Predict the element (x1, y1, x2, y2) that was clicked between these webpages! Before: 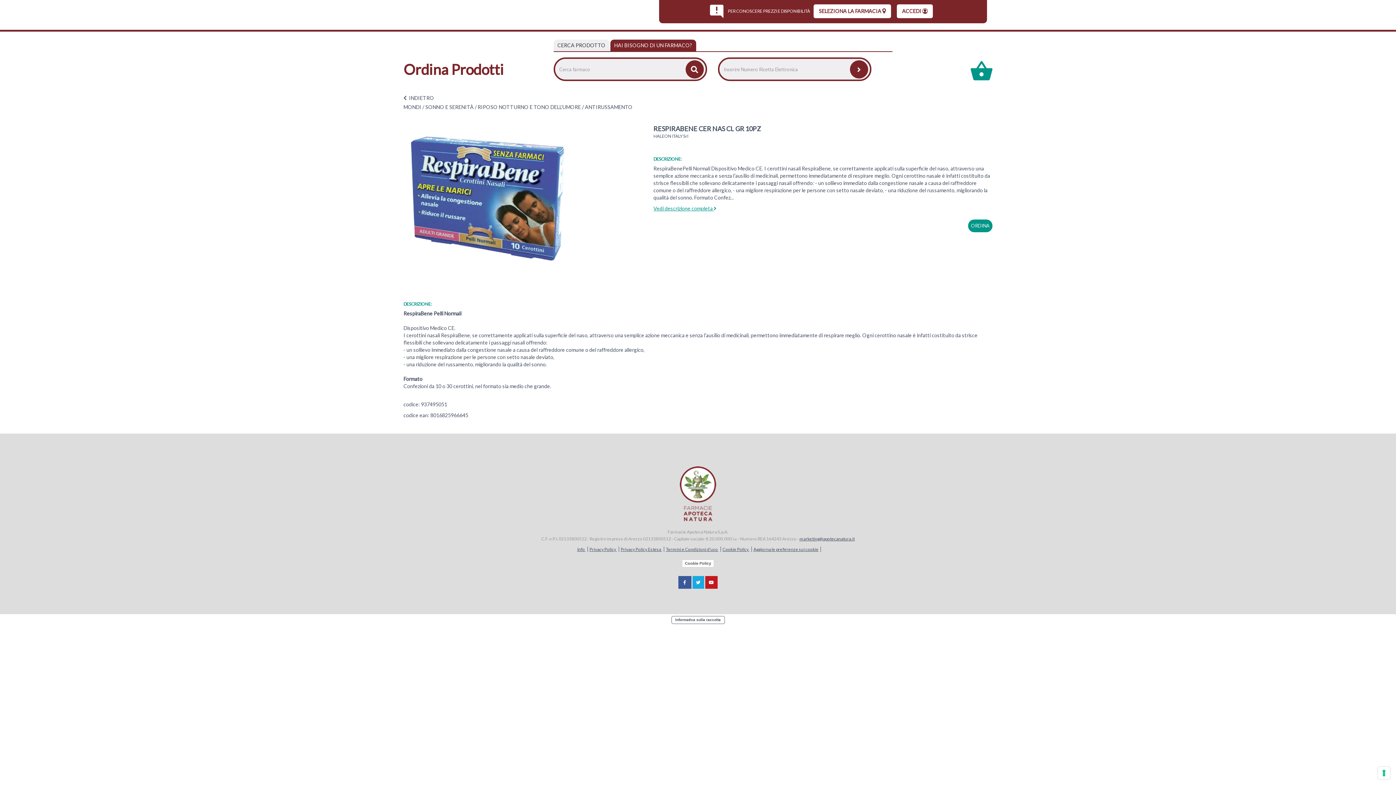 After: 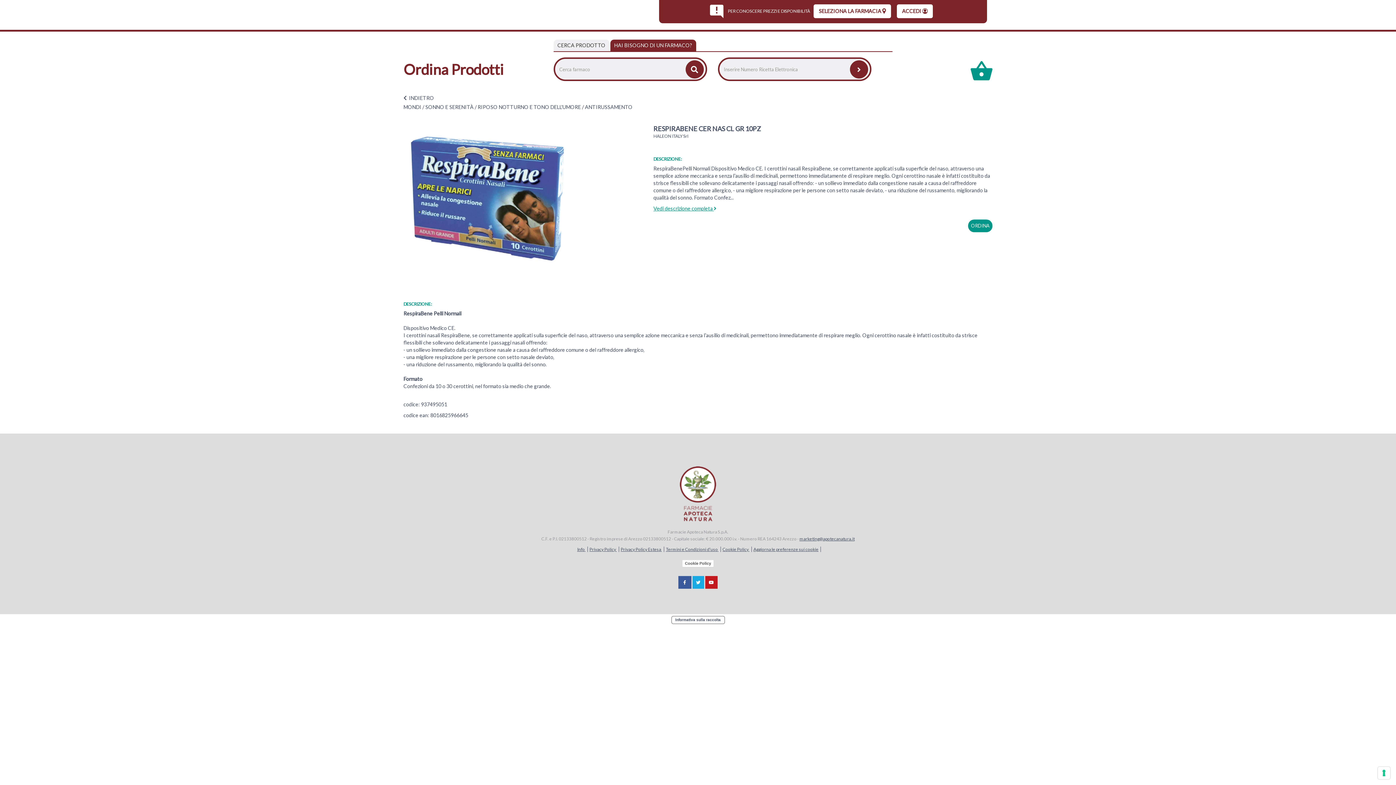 Action: label: Privacy Policy  bbox: (587, 546, 619, 552)